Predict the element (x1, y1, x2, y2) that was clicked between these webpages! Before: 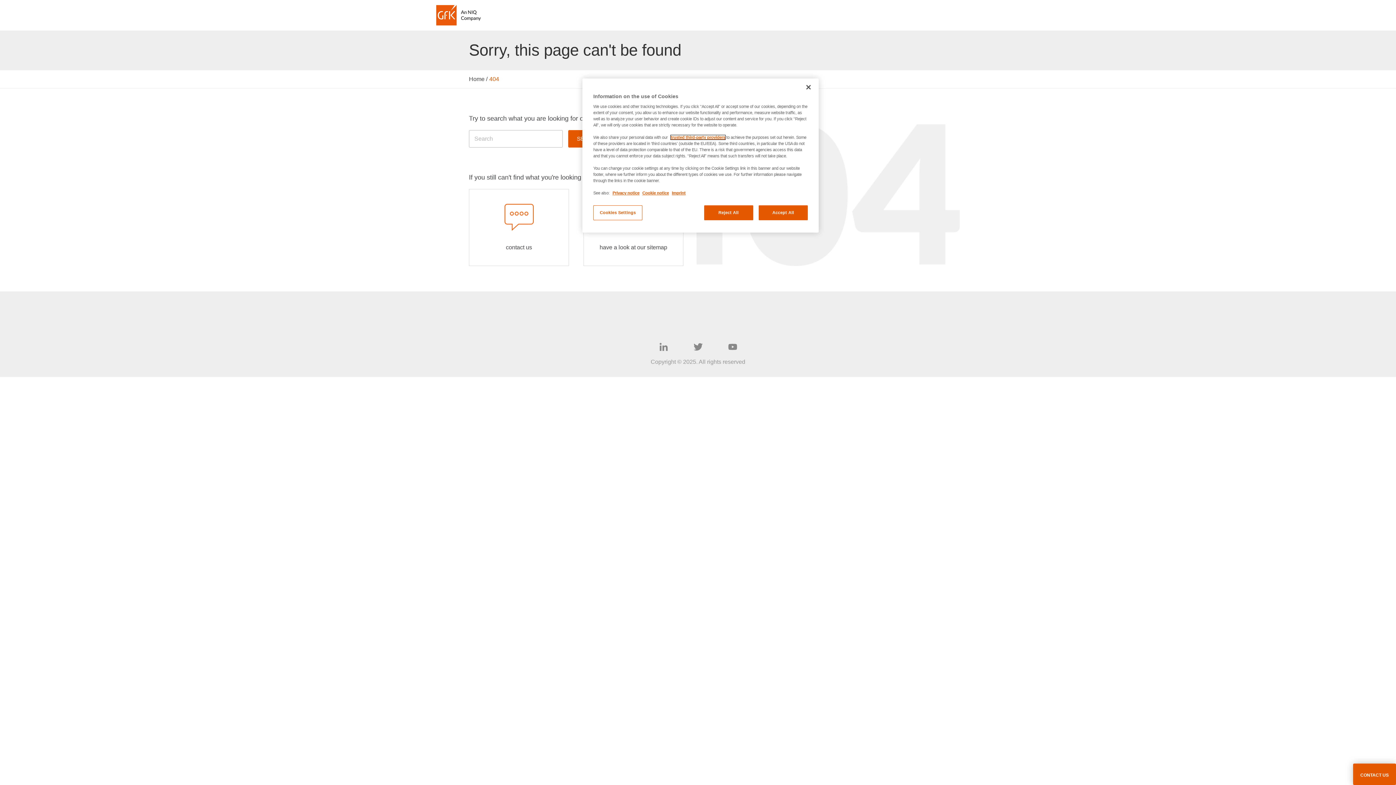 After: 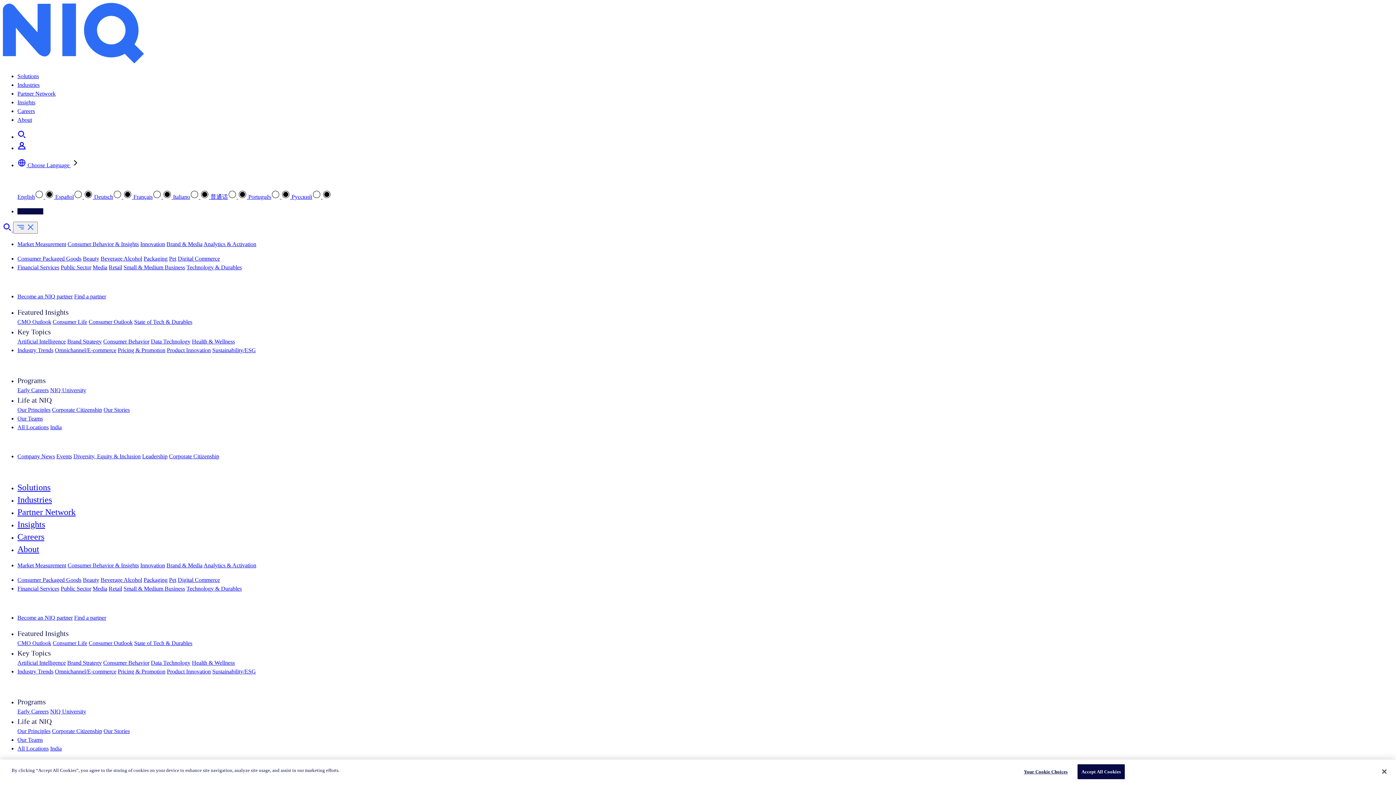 Action: bbox: (469, 76, 484, 82) label: Home